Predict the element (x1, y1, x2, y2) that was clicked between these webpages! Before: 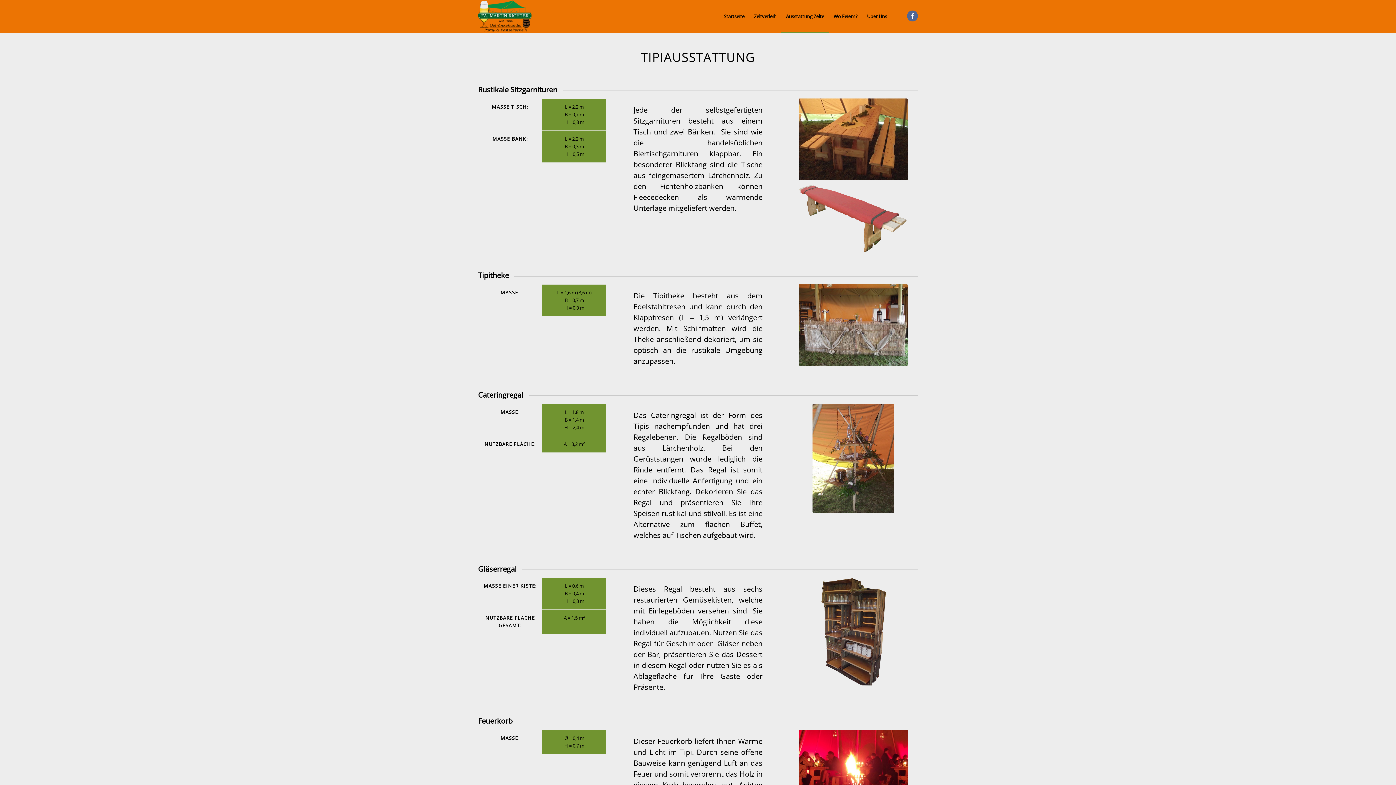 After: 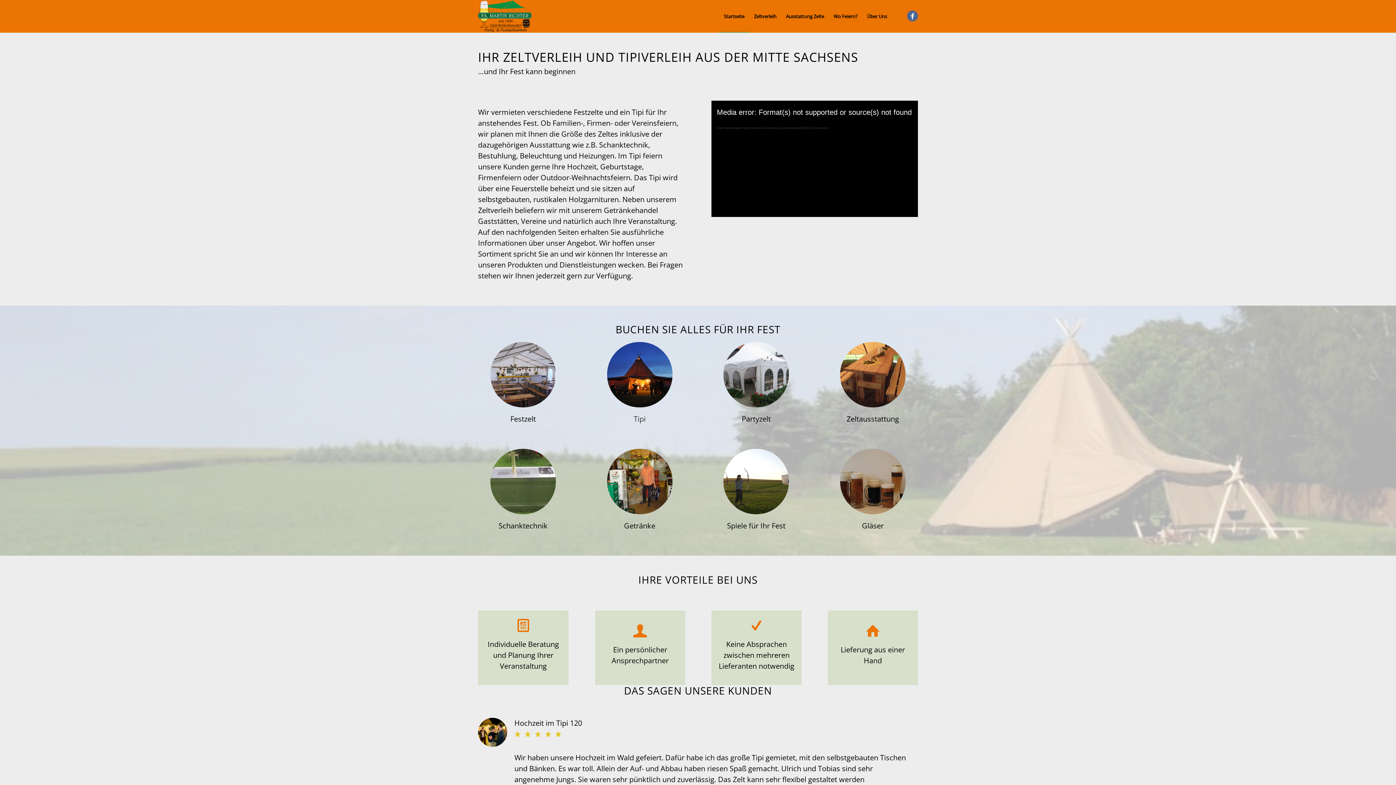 Action: bbox: (478, 0, 531, 32)